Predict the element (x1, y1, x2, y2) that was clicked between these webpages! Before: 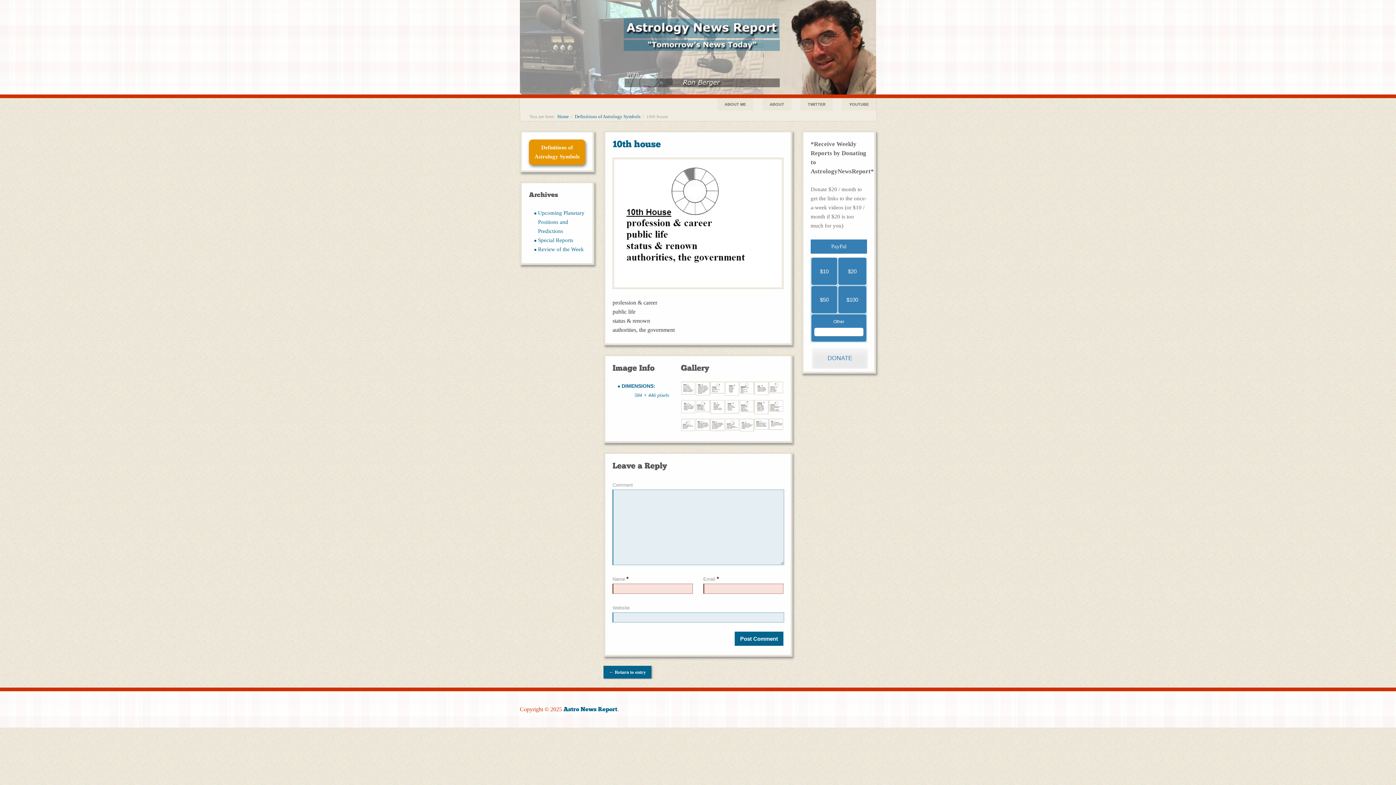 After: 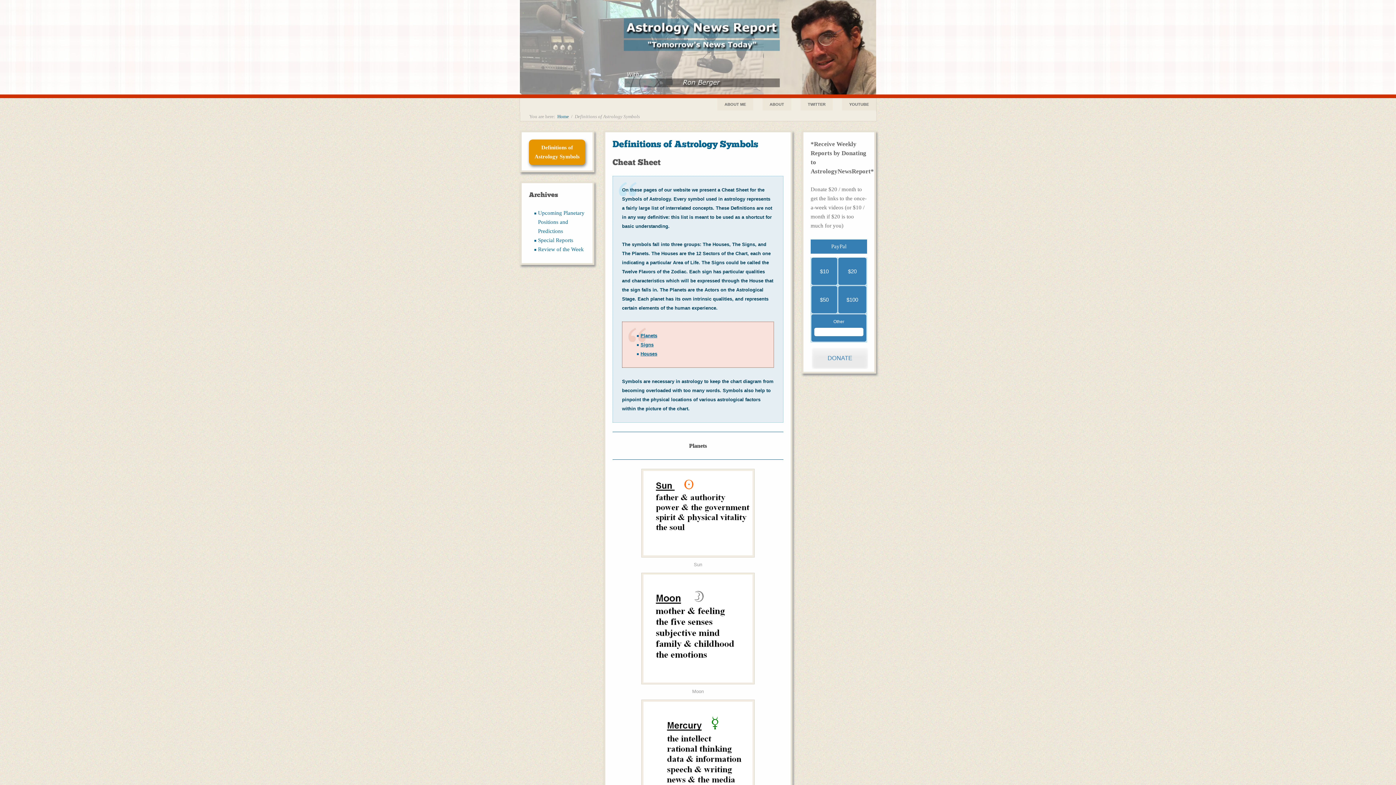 Action: label: Definitions of Astrology Symbols bbox: (574, 113, 640, 119)